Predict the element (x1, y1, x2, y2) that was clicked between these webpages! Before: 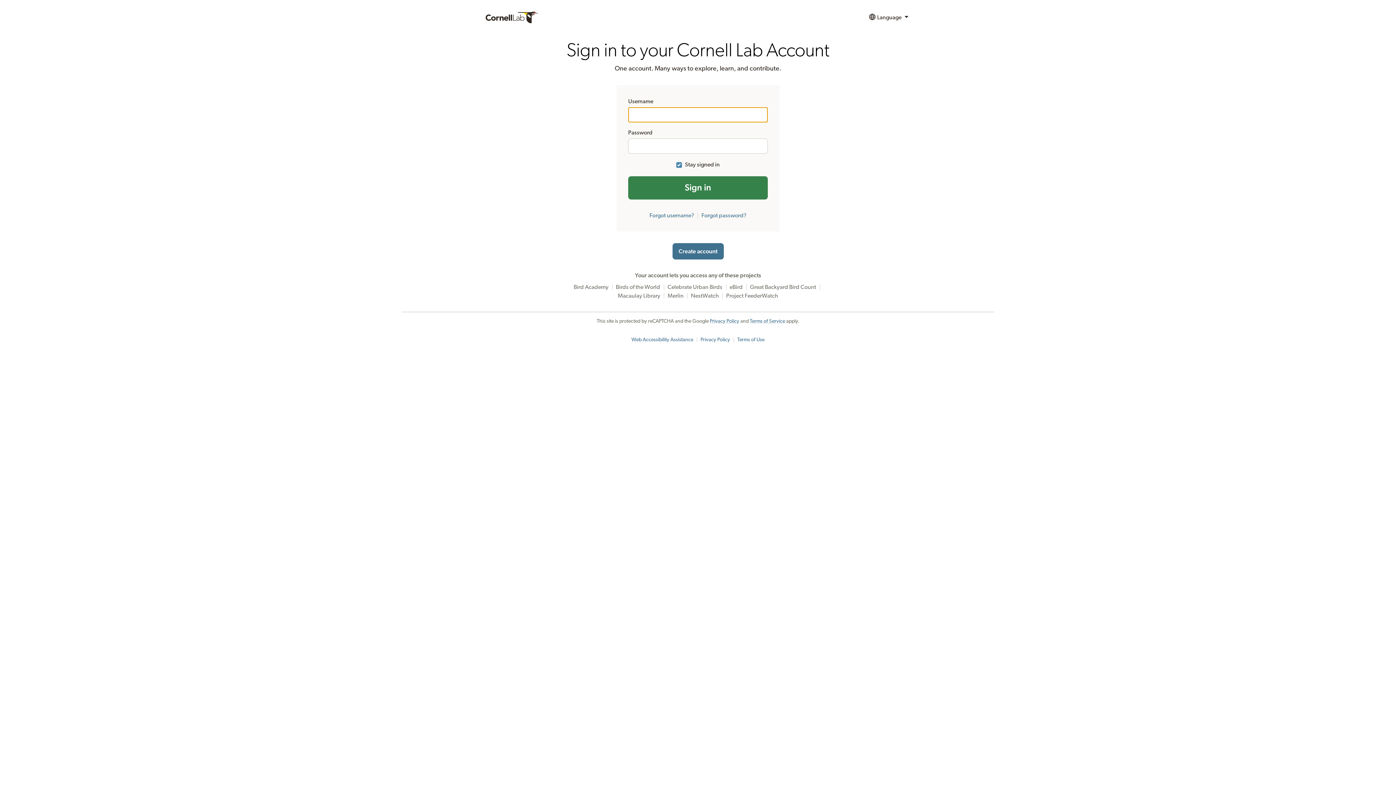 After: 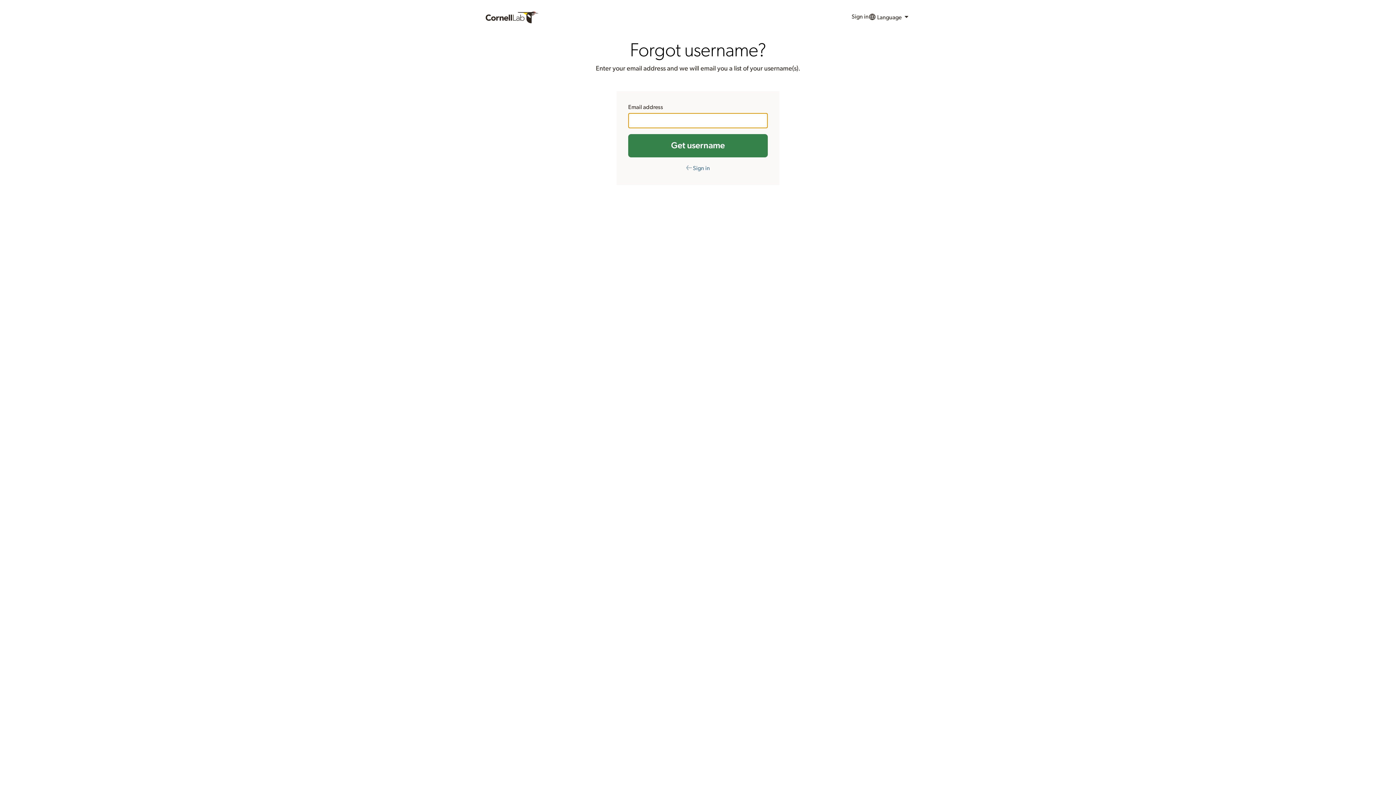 Action: bbox: (649, 212, 694, 218) label: Forgot username?